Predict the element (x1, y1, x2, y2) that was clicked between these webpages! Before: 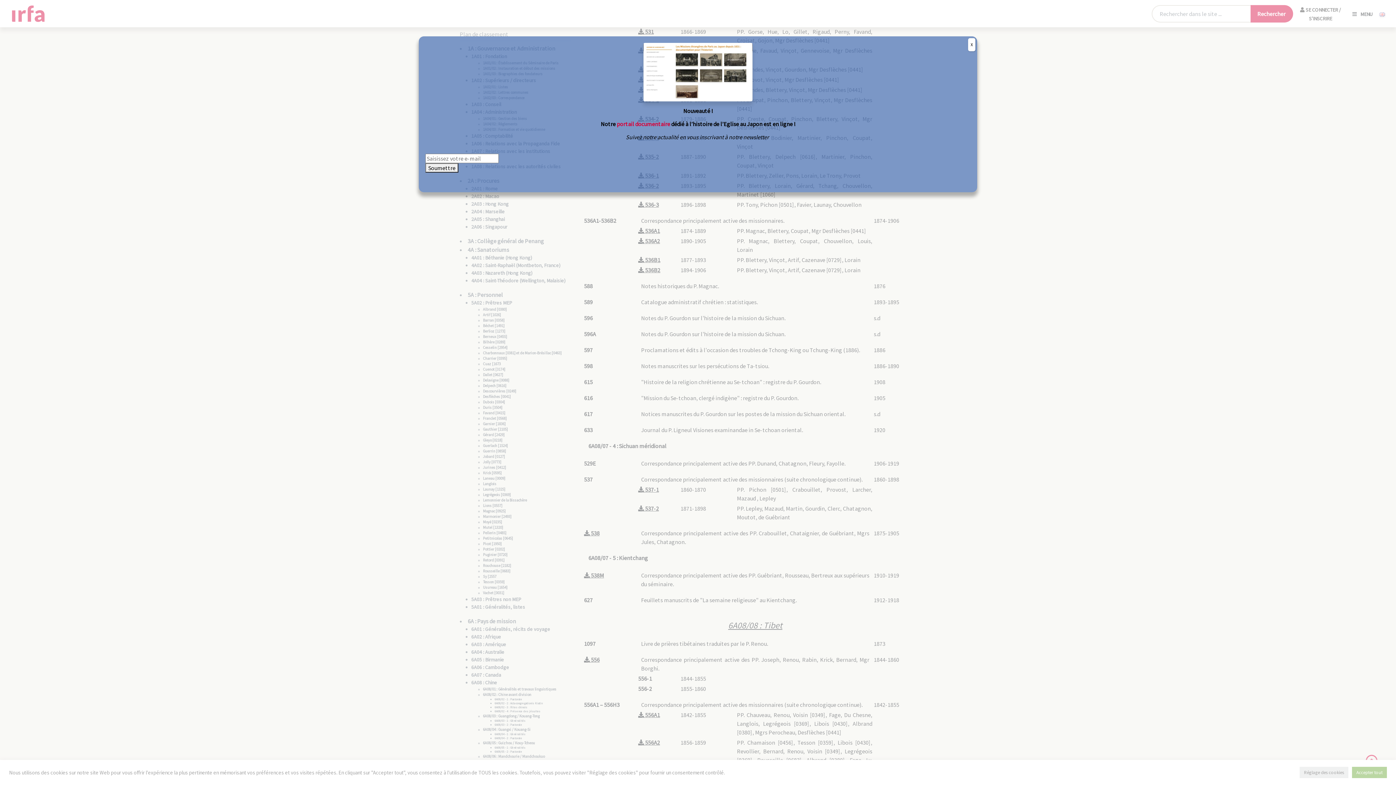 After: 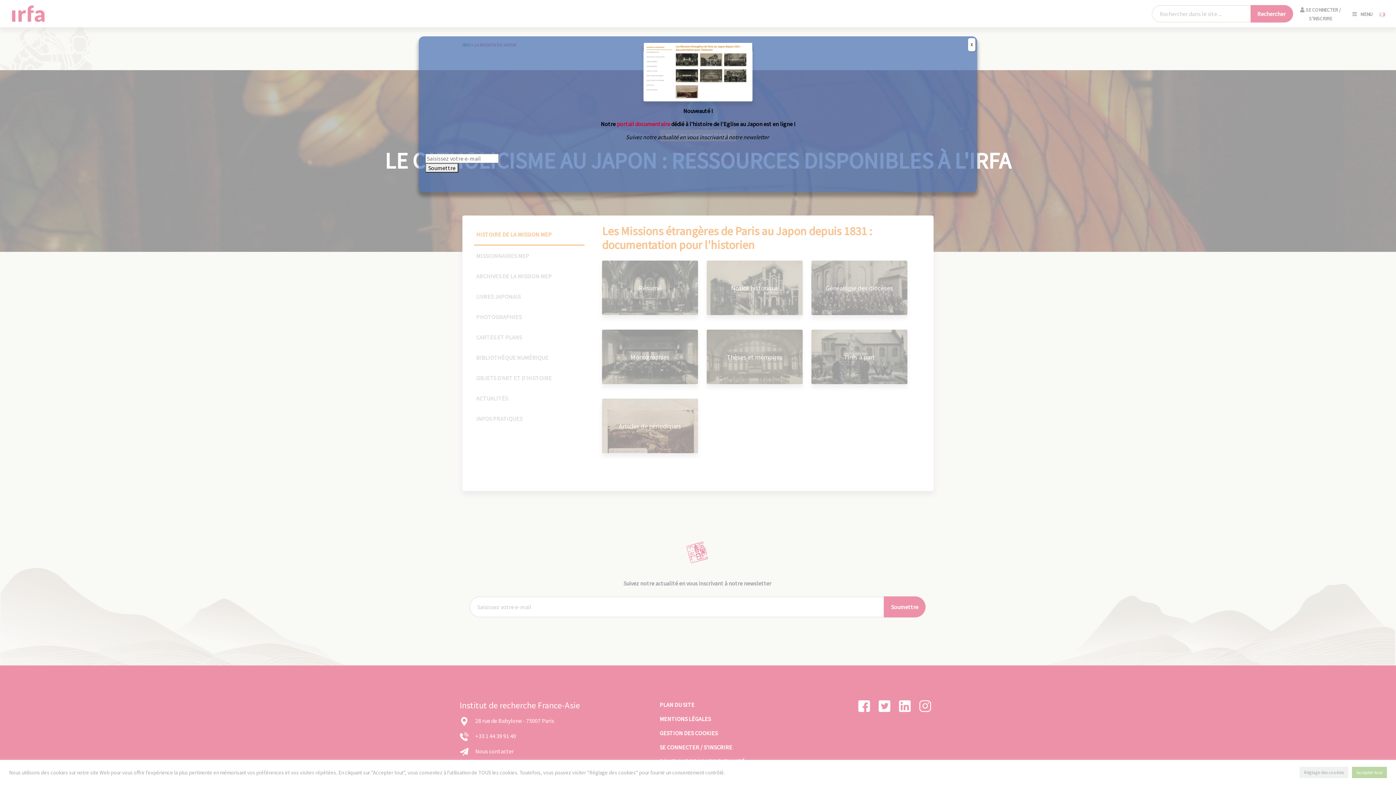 Action: bbox: (616, 120, 670, 127) label: portail documentaire